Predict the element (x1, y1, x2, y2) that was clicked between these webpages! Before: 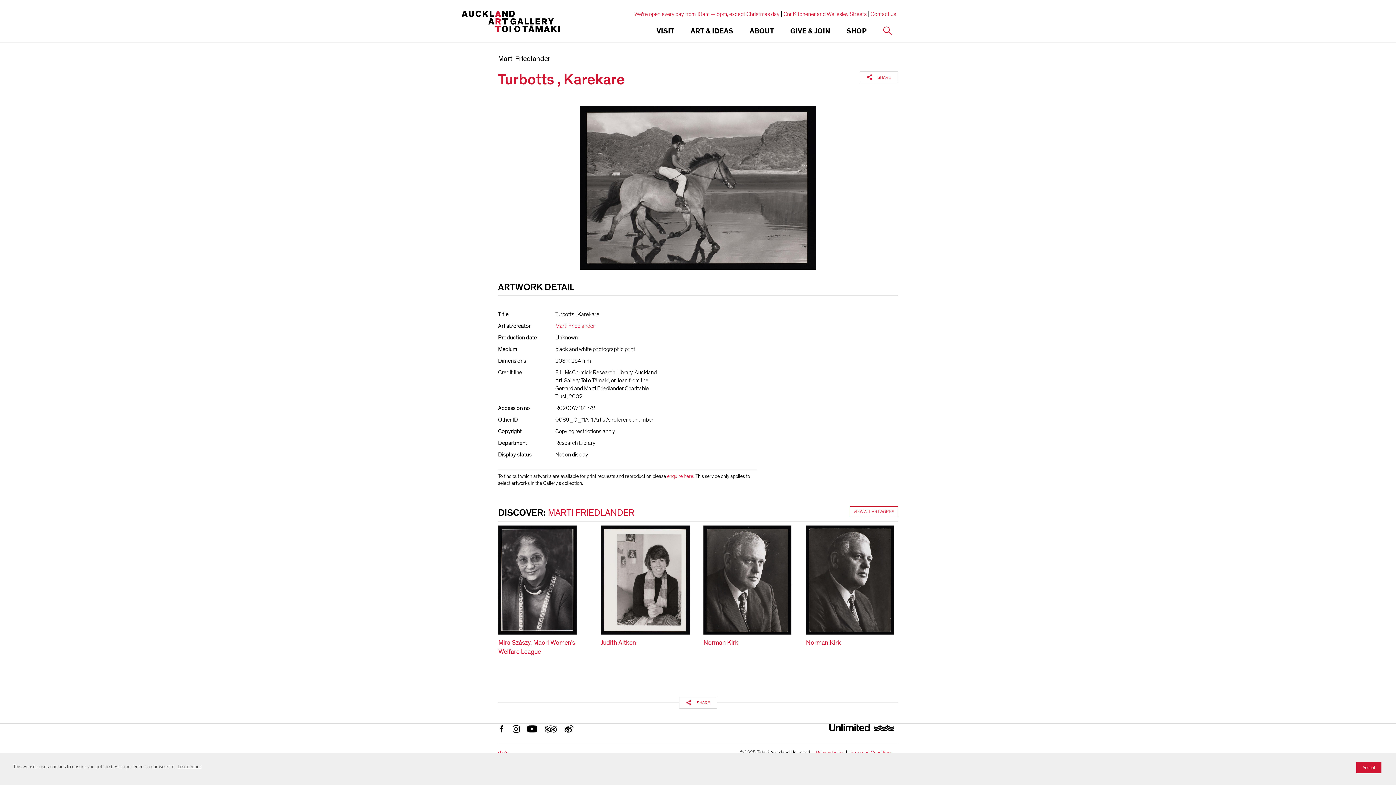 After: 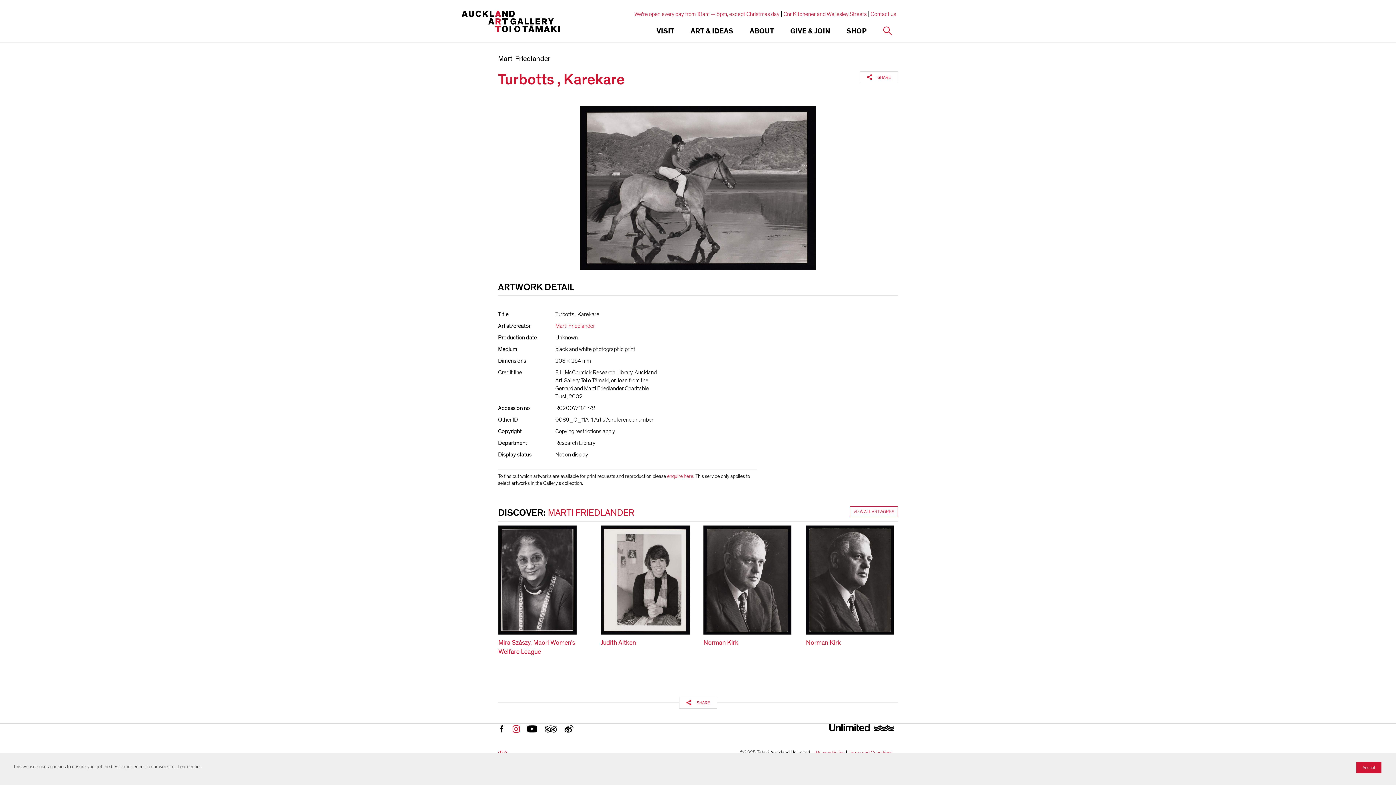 Action: bbox: (512, 725, 520, 735)